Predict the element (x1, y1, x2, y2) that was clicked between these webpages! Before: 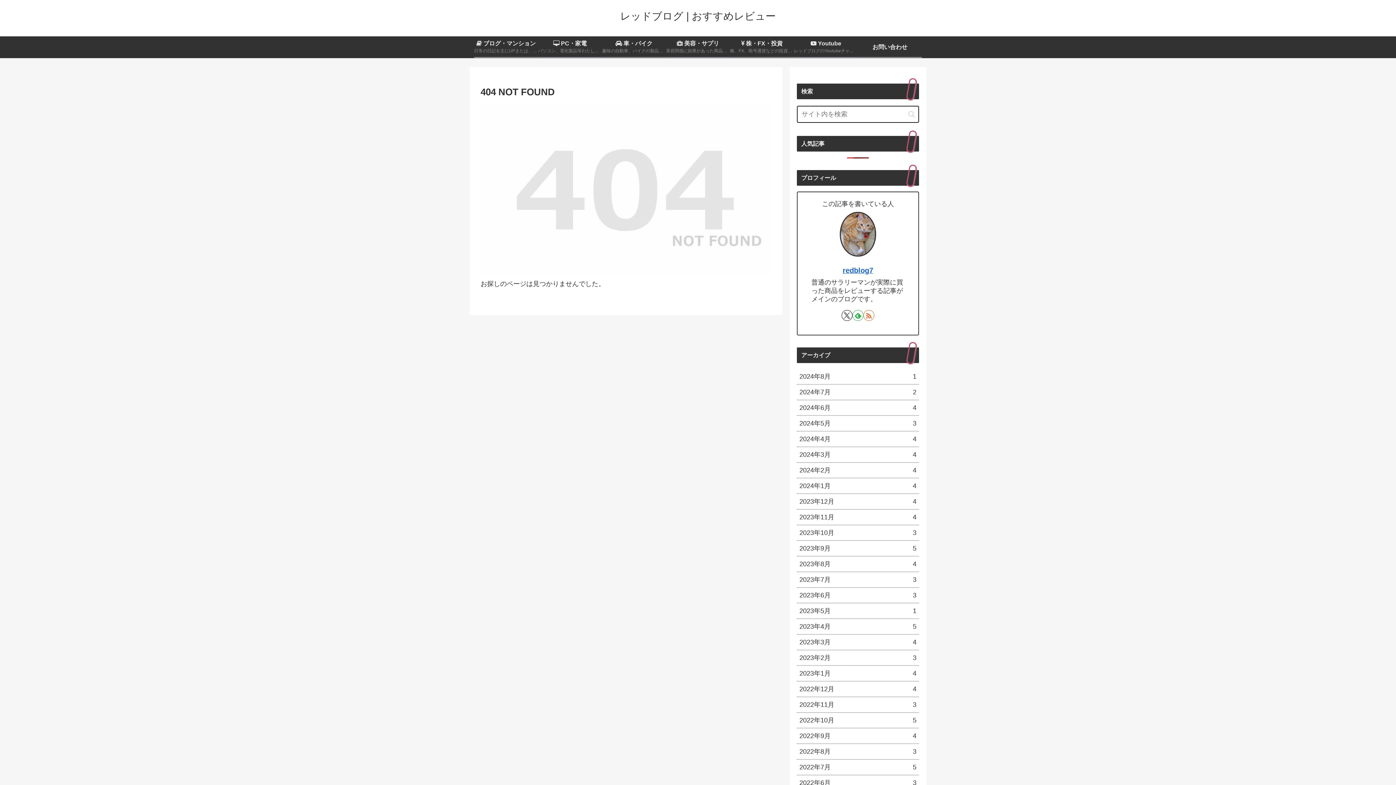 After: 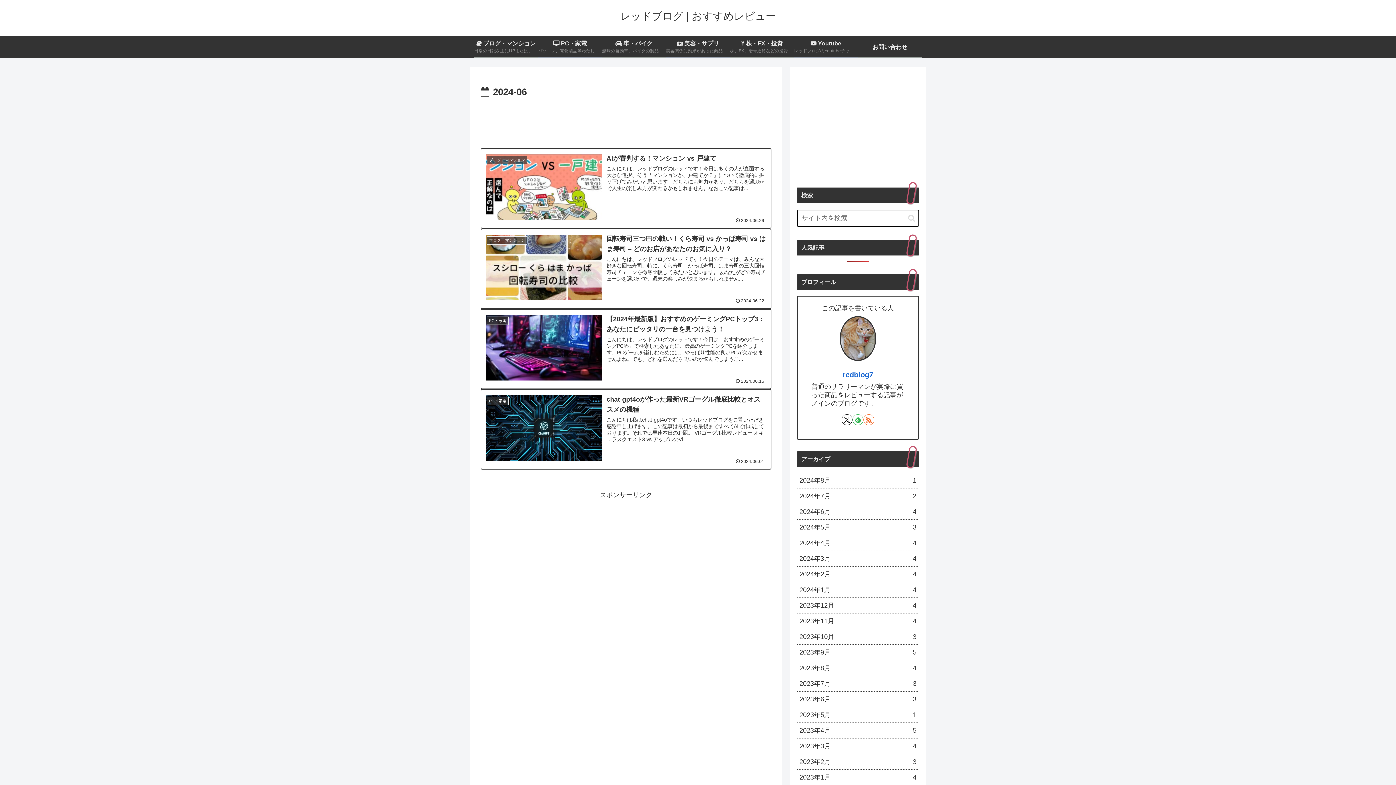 Action: label: 2024年6月
4 bbox: (797, 400, 919, 415)